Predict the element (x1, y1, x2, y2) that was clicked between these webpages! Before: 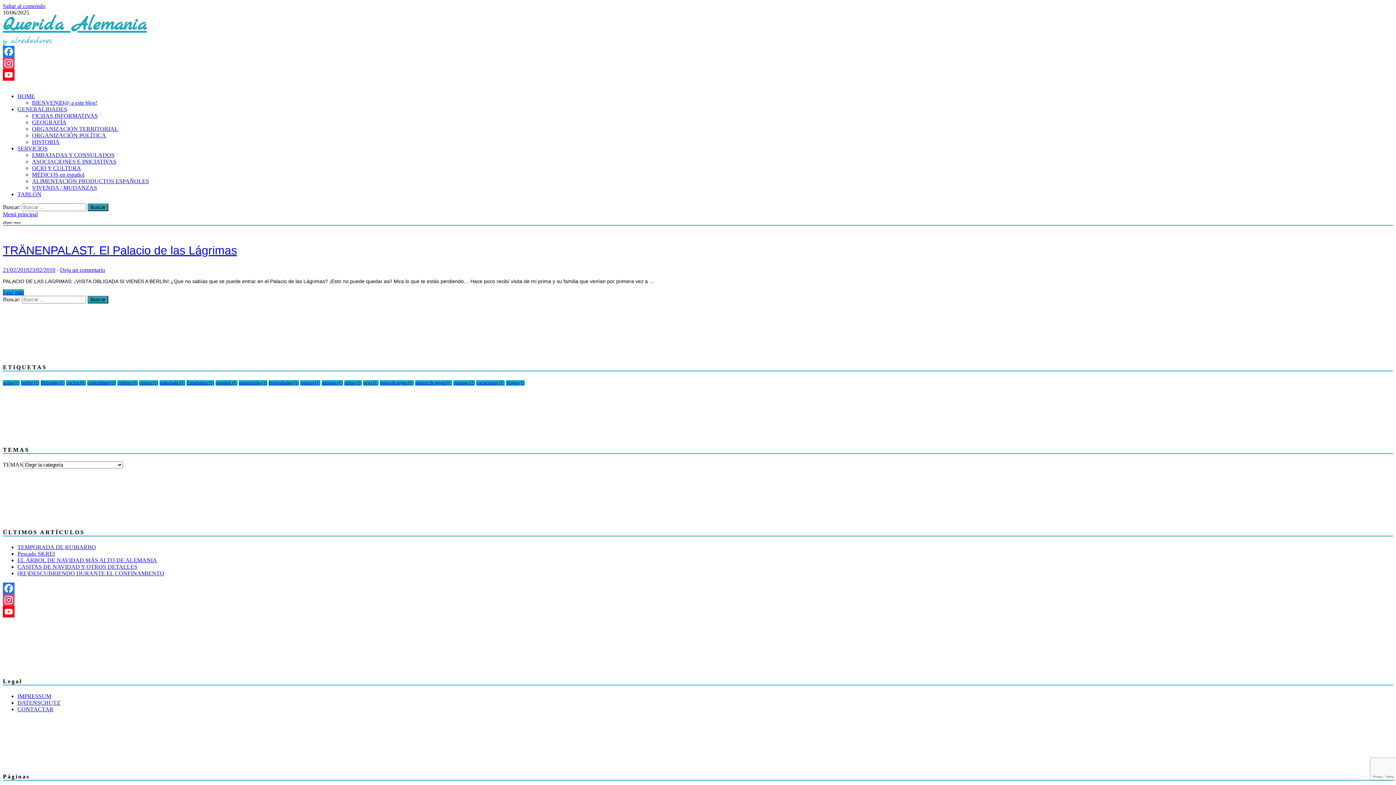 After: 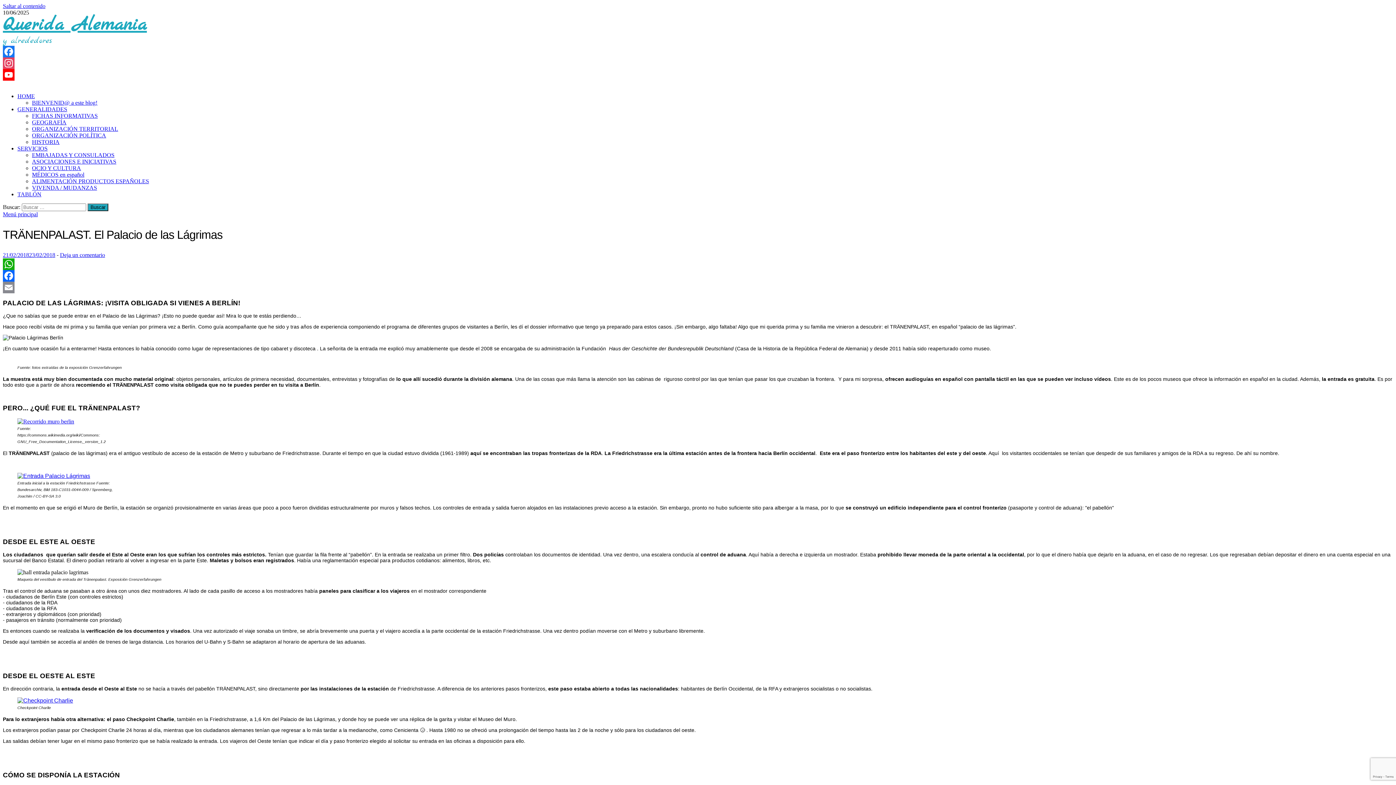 Action: label: TRÄNENPALAST. El Palacio de las Lágrimas bbox: (2, 244, 237, 257)